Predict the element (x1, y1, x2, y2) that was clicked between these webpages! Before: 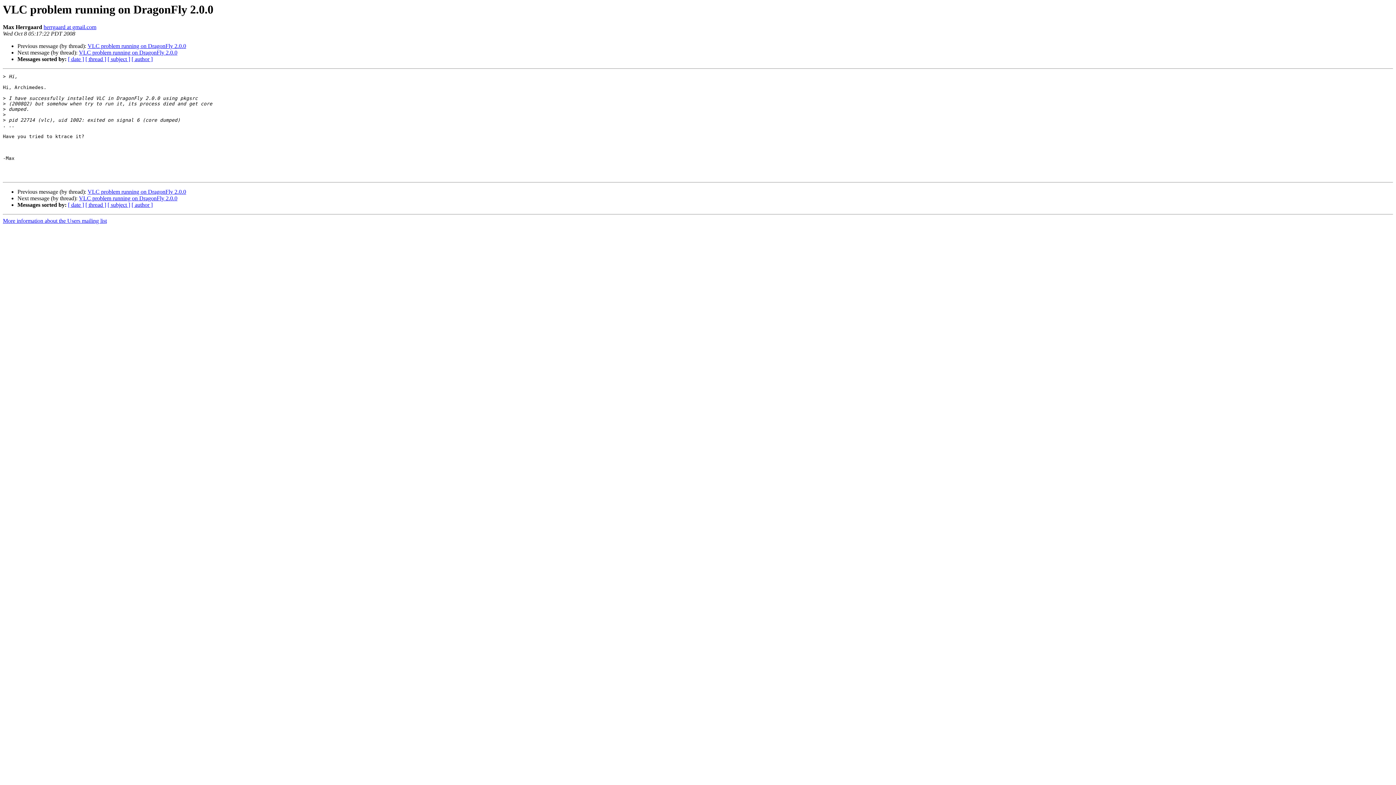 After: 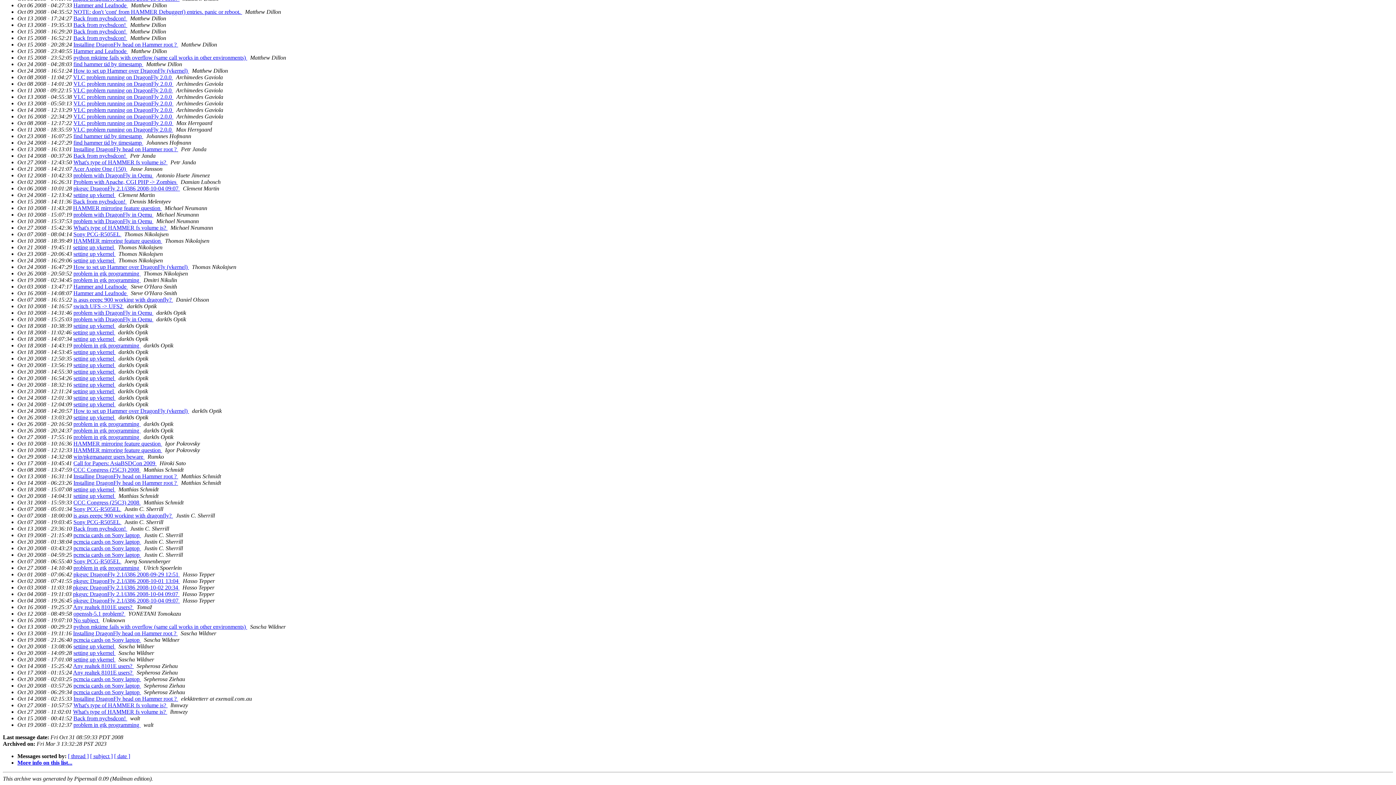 Action: label: [ author ] bbox: (131, 56, 152, 62)